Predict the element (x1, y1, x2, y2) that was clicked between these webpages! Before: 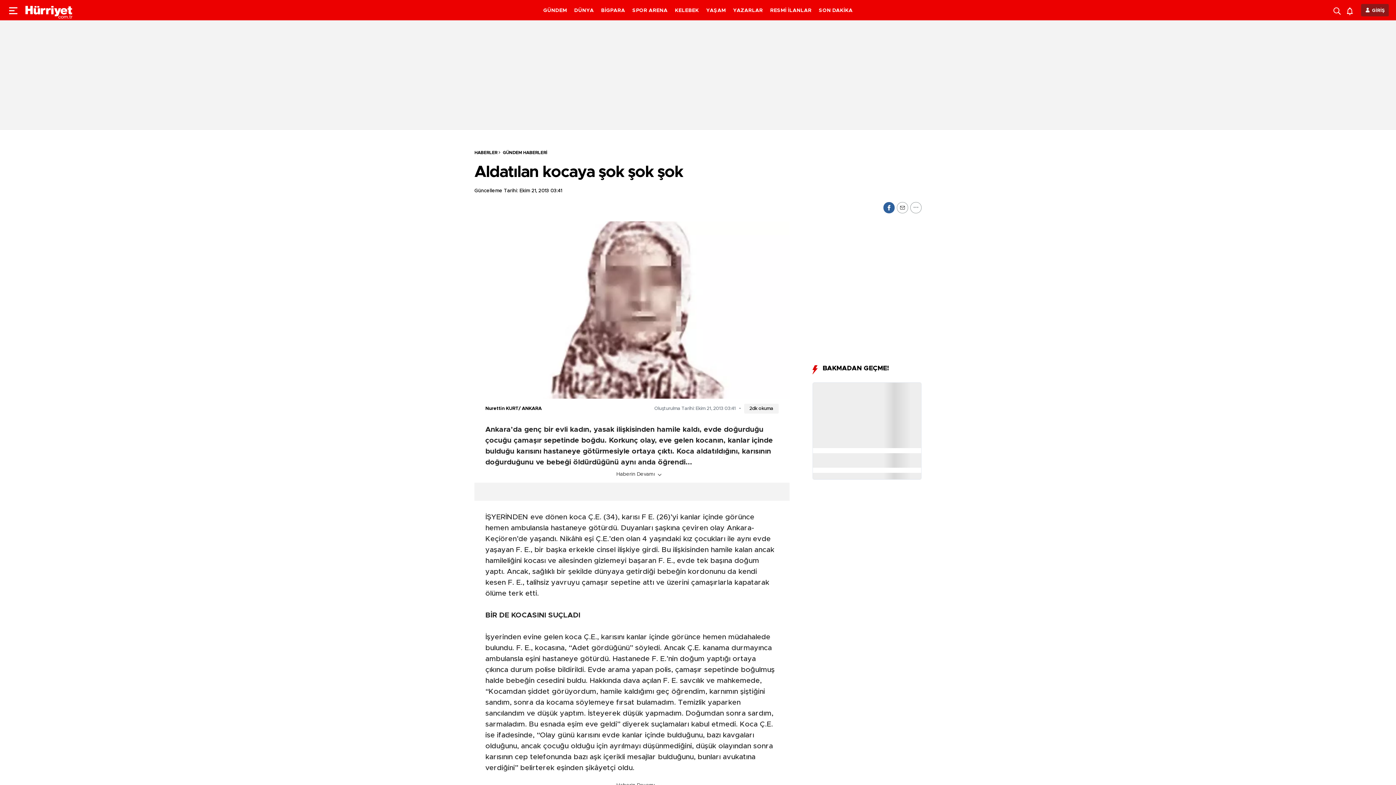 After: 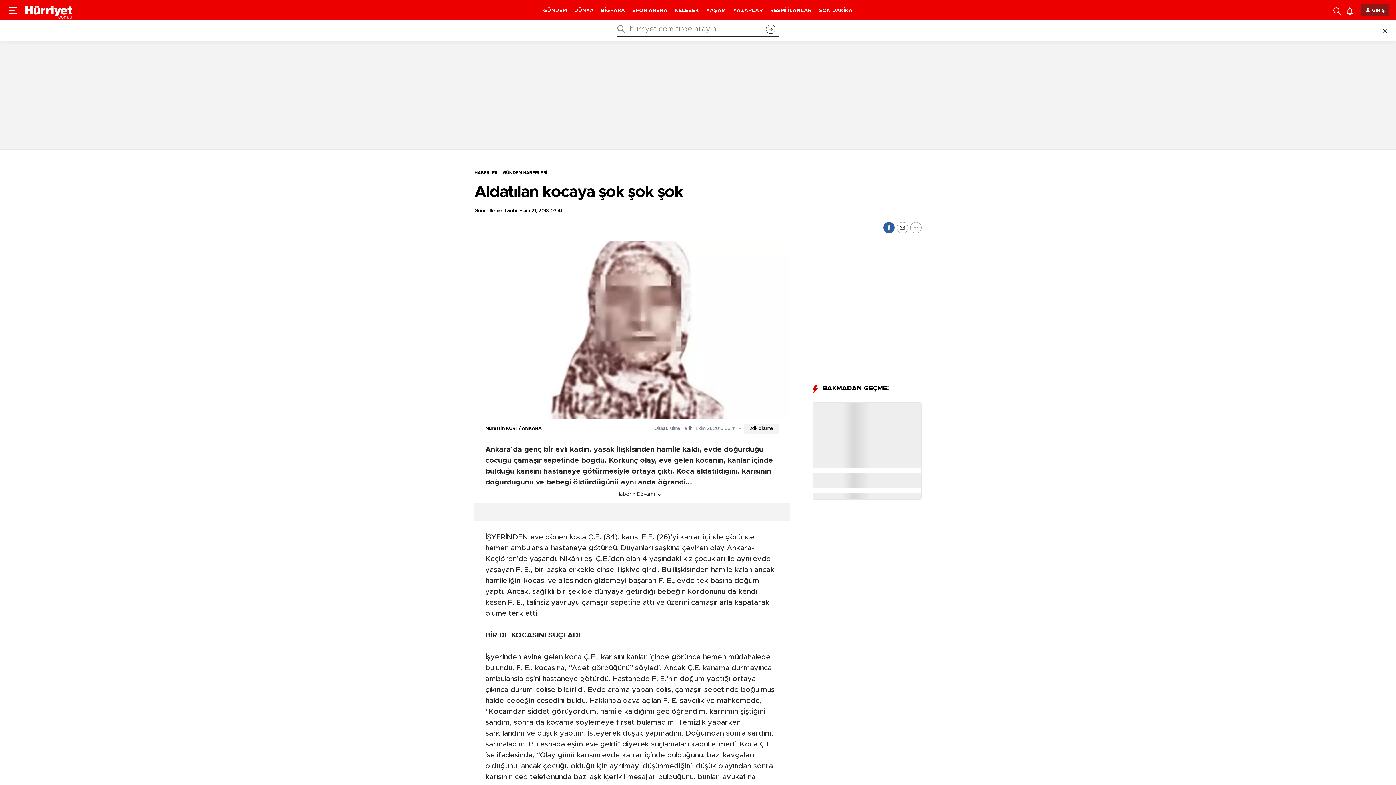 Action: bbox: (1329, 4, 1347, 16)